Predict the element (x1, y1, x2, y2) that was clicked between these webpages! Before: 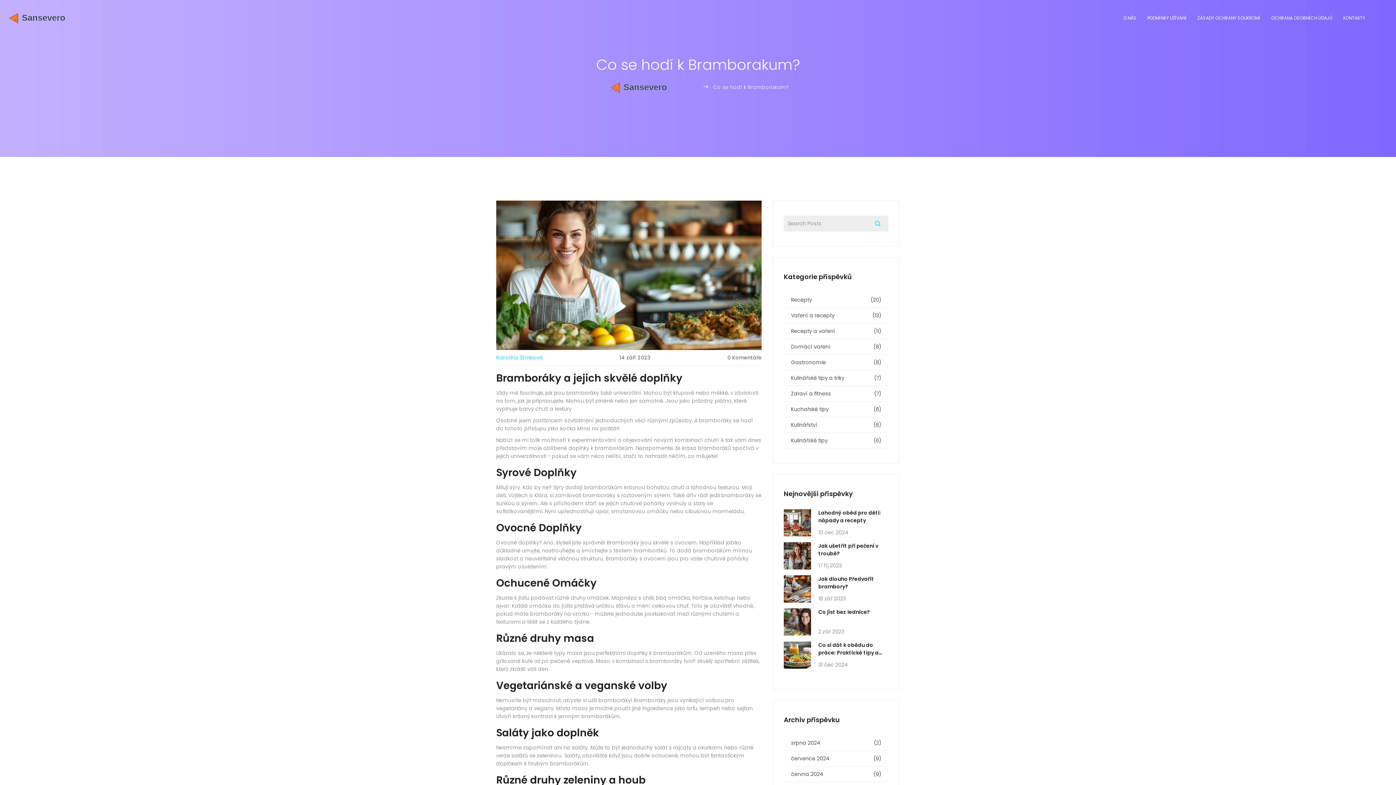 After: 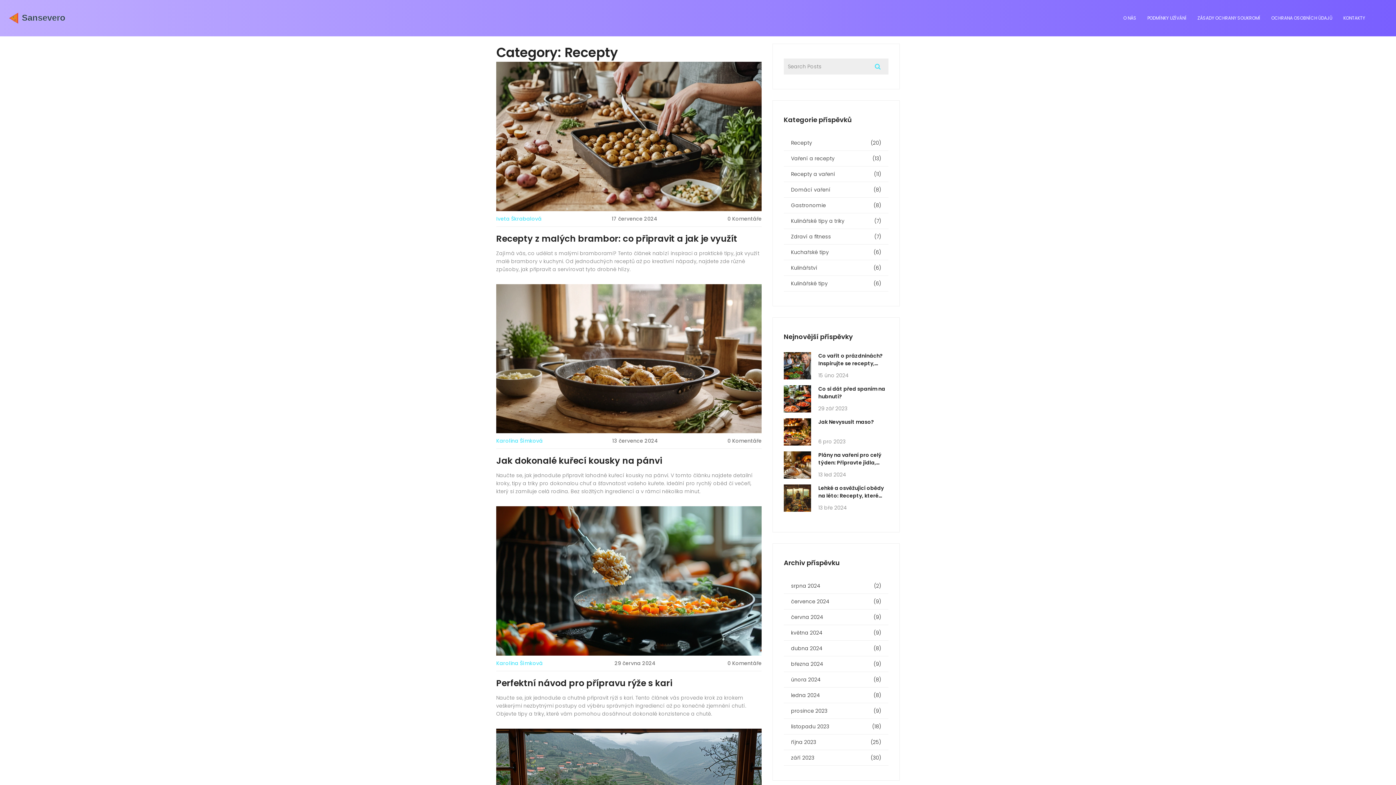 Action: bbox: (791, 296, 881, 304) label: Recepty
(20)